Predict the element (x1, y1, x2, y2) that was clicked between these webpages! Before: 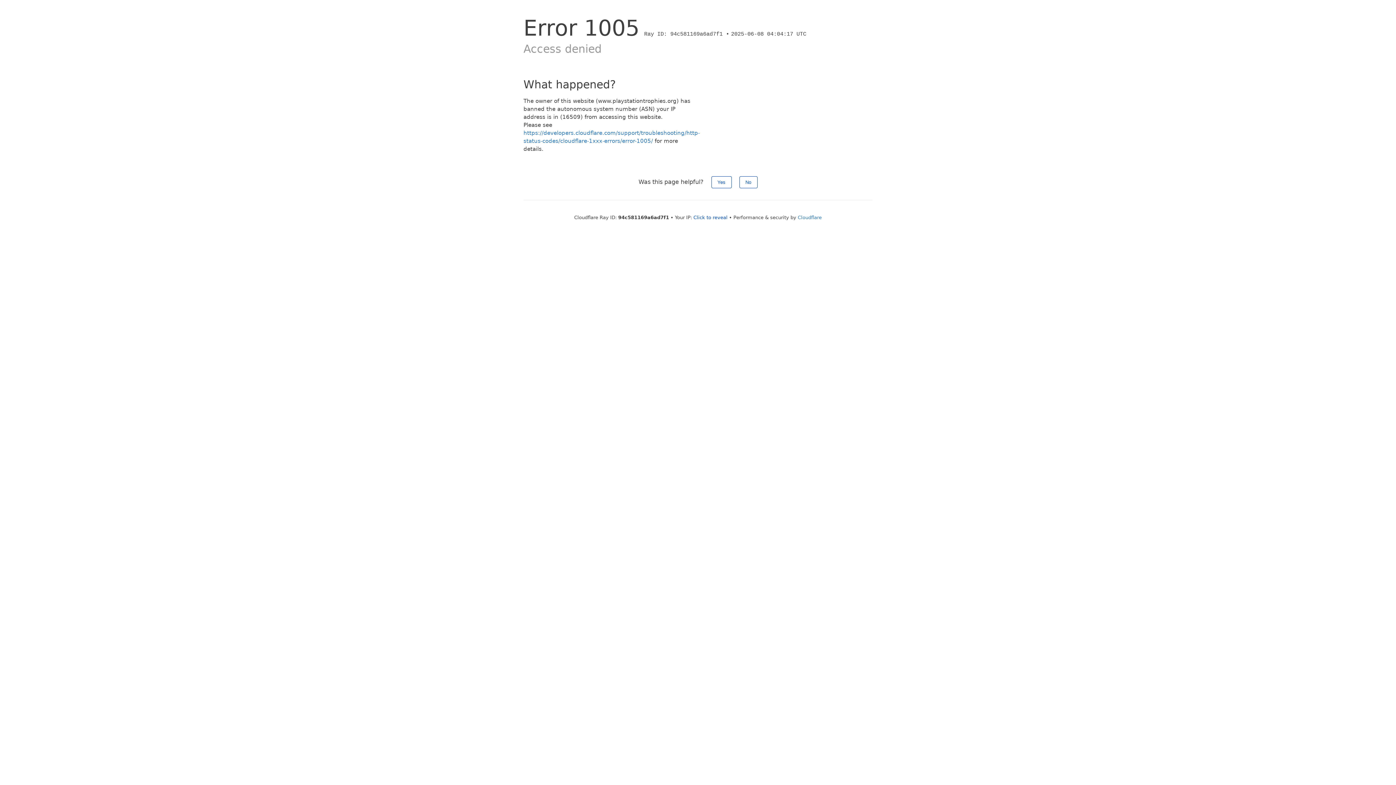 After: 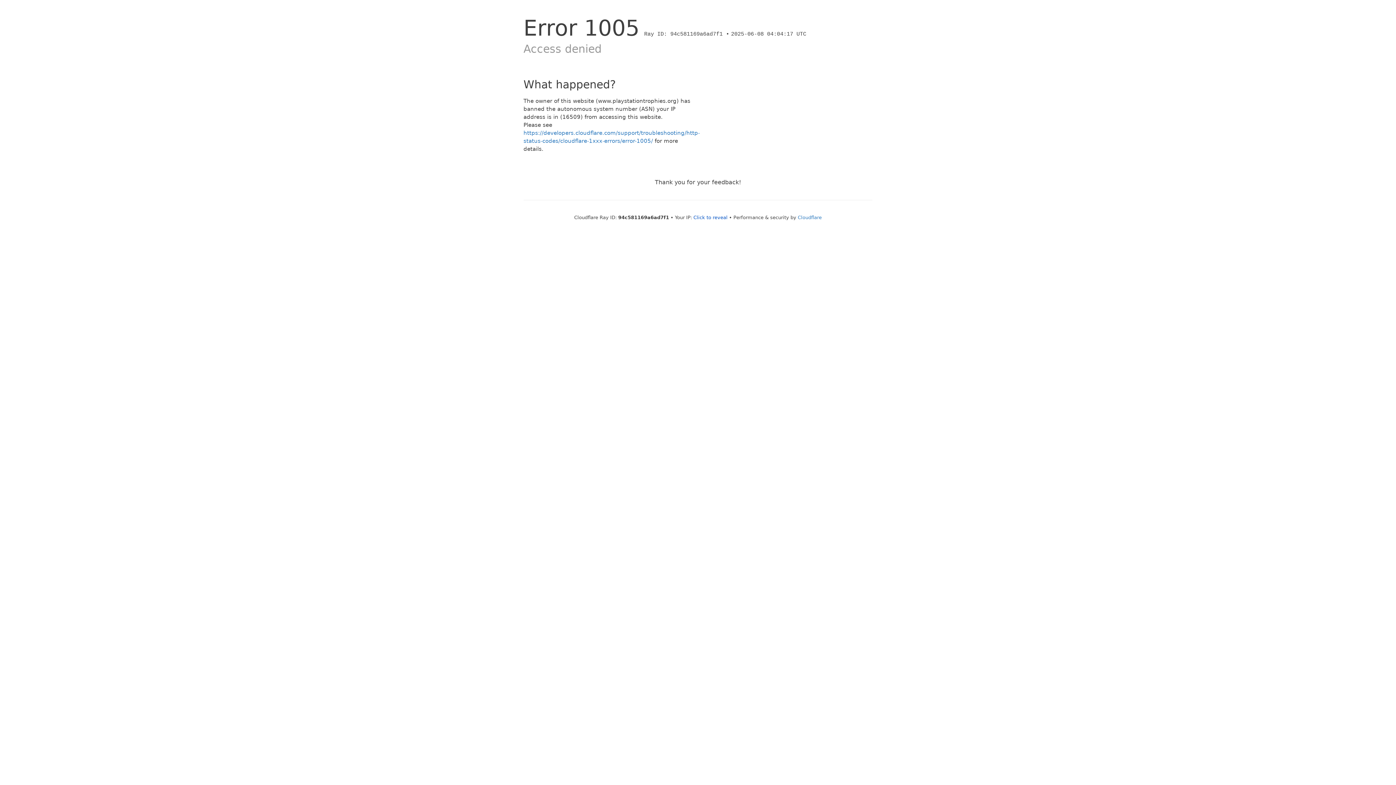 Action: label: No bbox: (739, 176, 757, 188)